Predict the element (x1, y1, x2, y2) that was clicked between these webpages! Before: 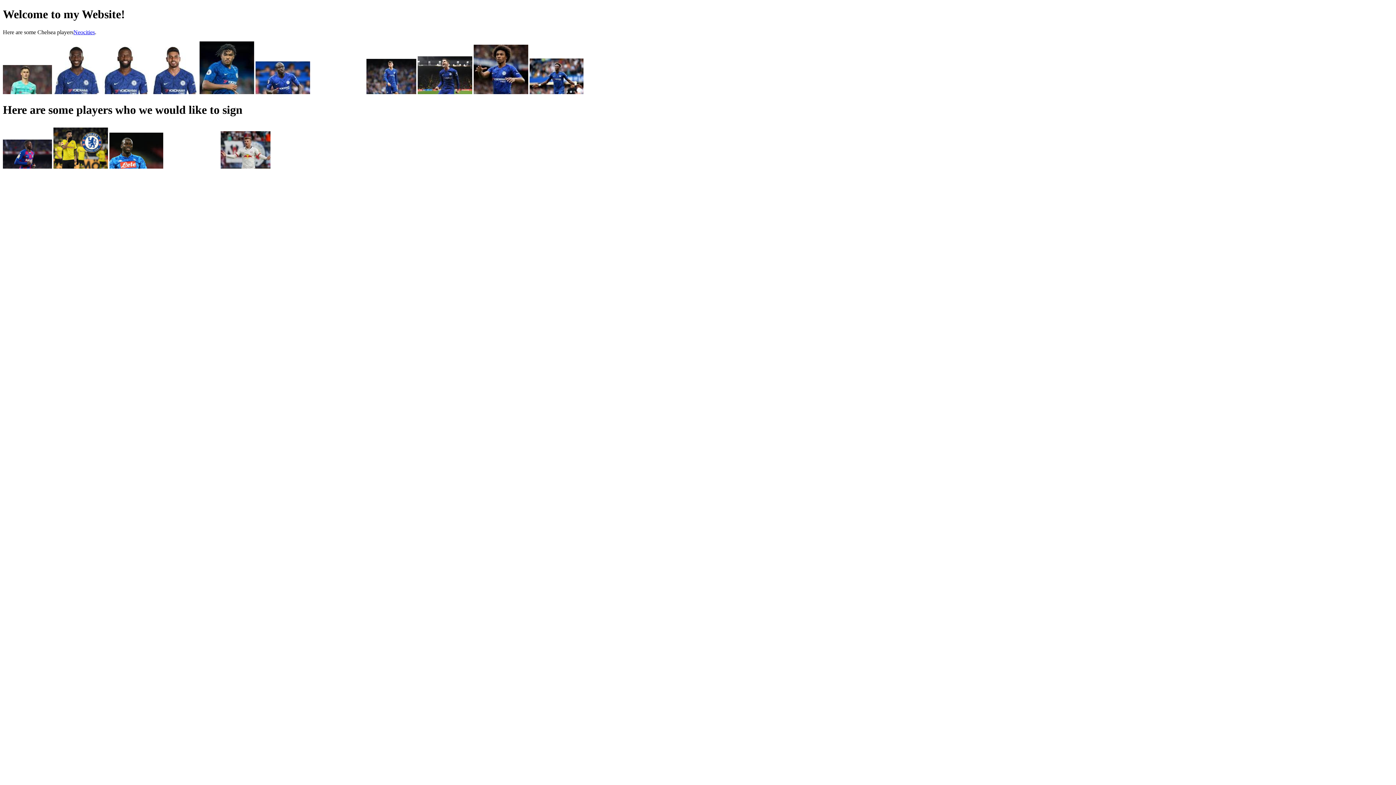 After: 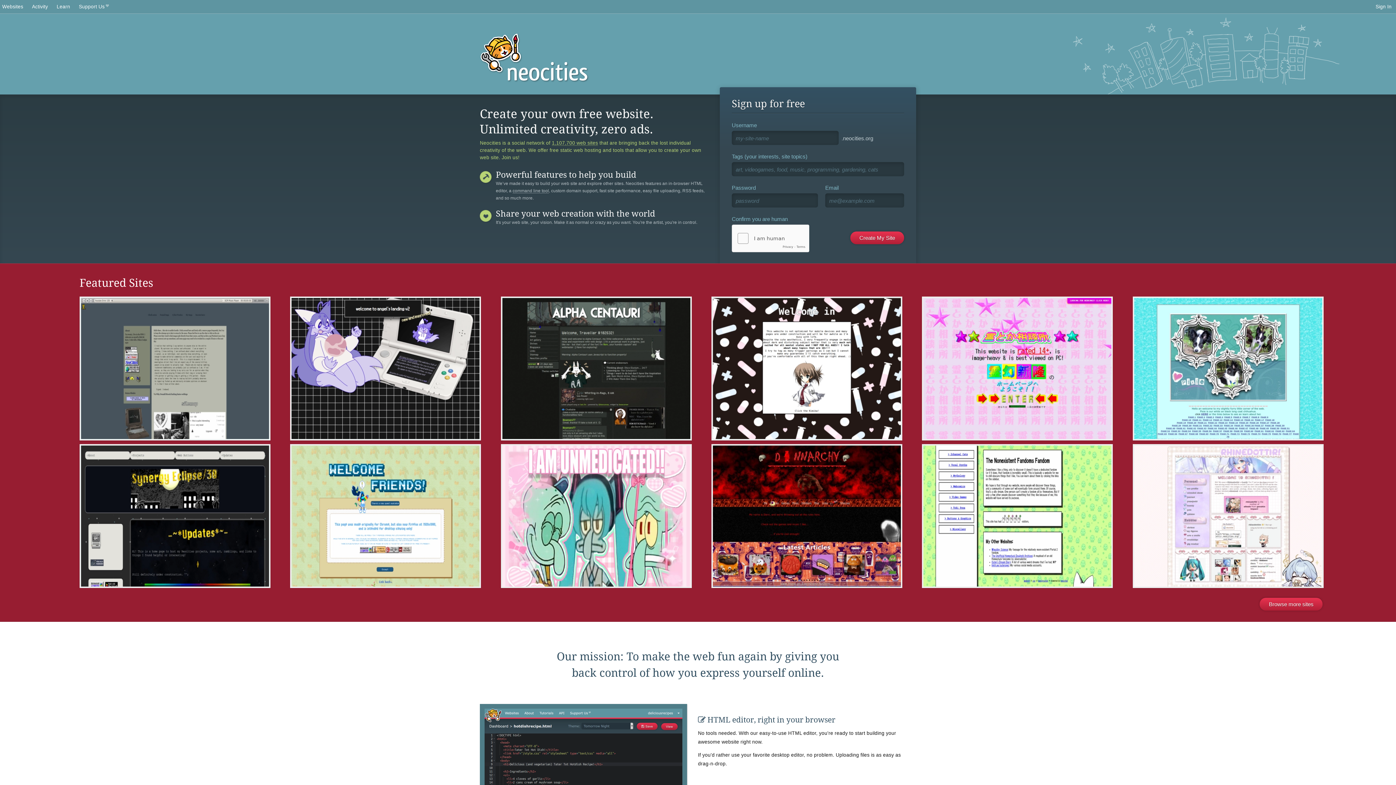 Action: bbox: (73, 29, 94, 35) label: Neocities